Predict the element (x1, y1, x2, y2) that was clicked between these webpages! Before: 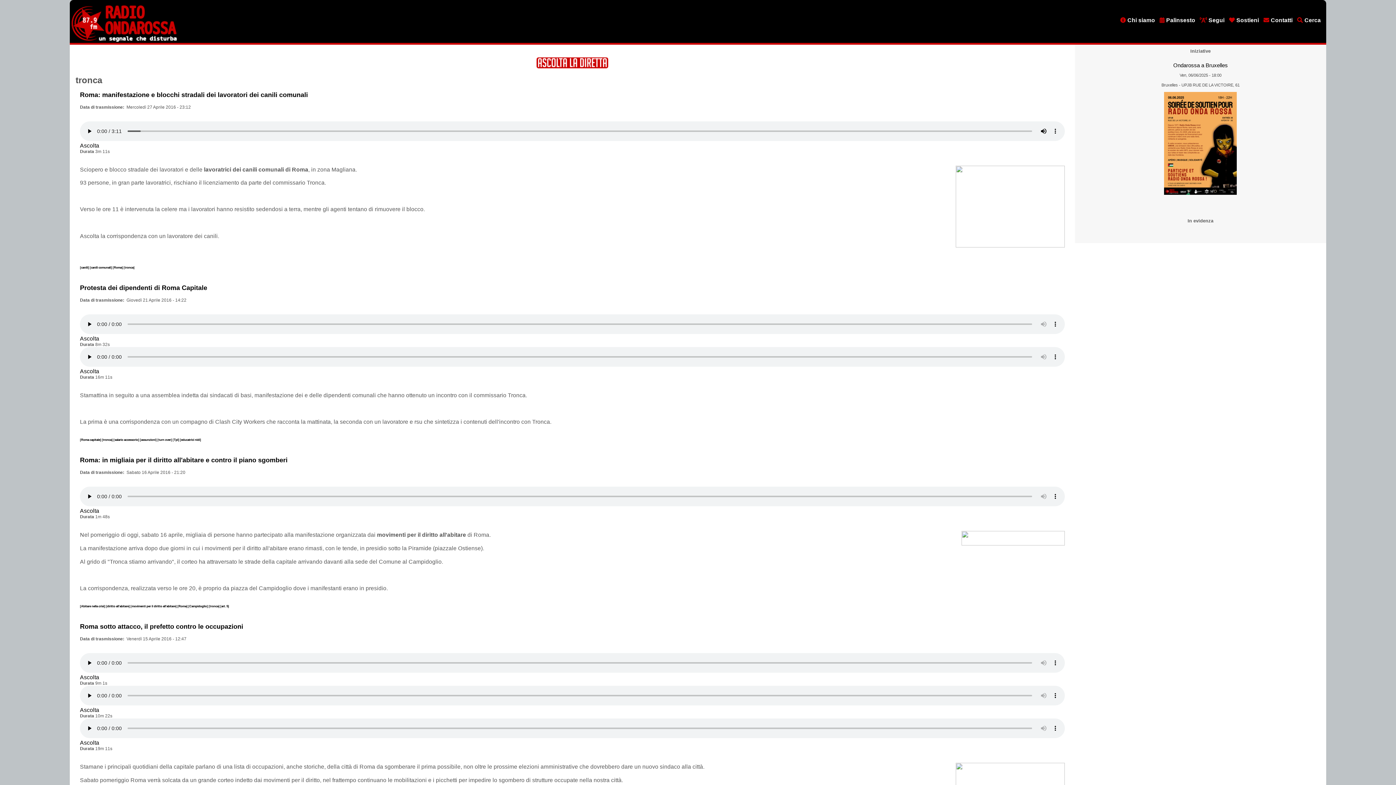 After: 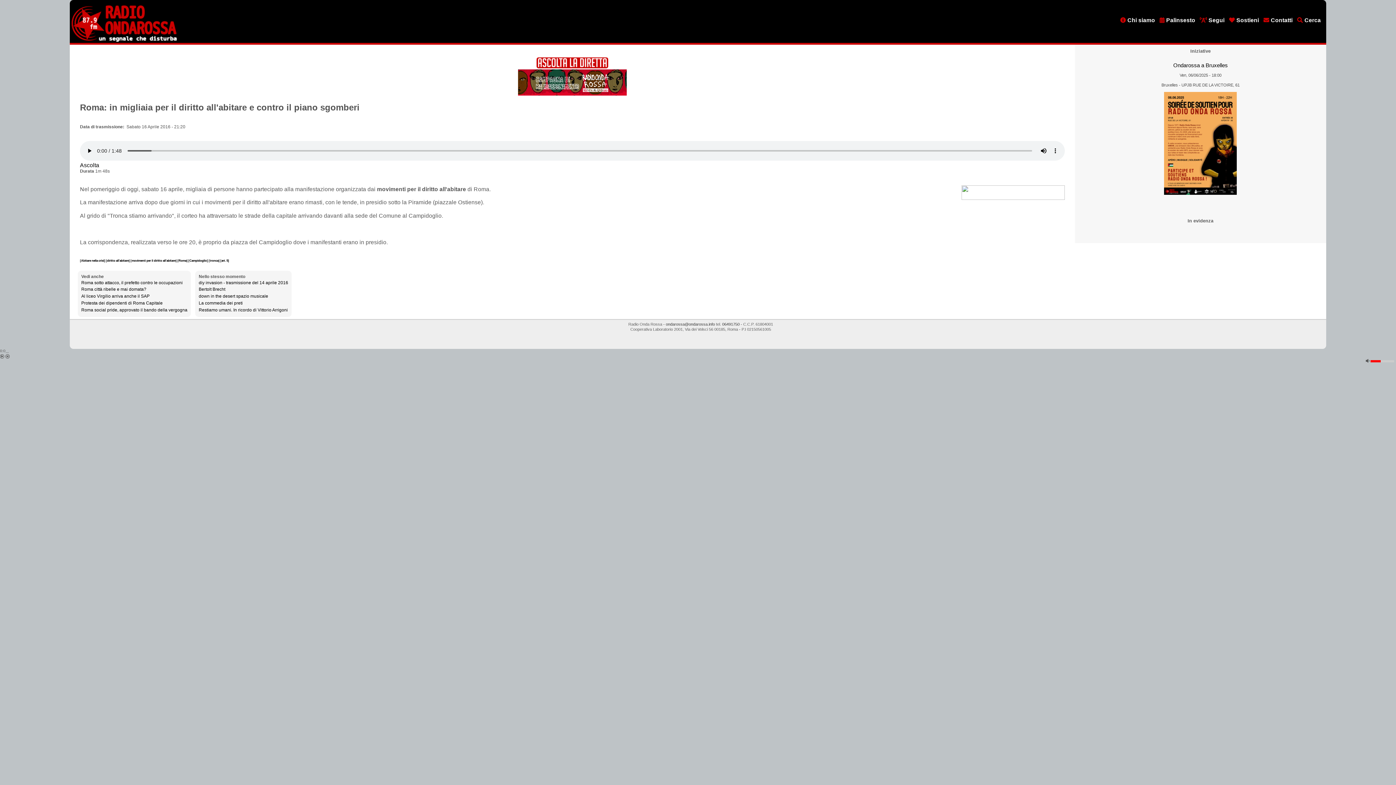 Action: label: Roma: in migliaia per il diritto all'abitare e contro il piano sgomberi bbox: (80, 456, 287, 464)